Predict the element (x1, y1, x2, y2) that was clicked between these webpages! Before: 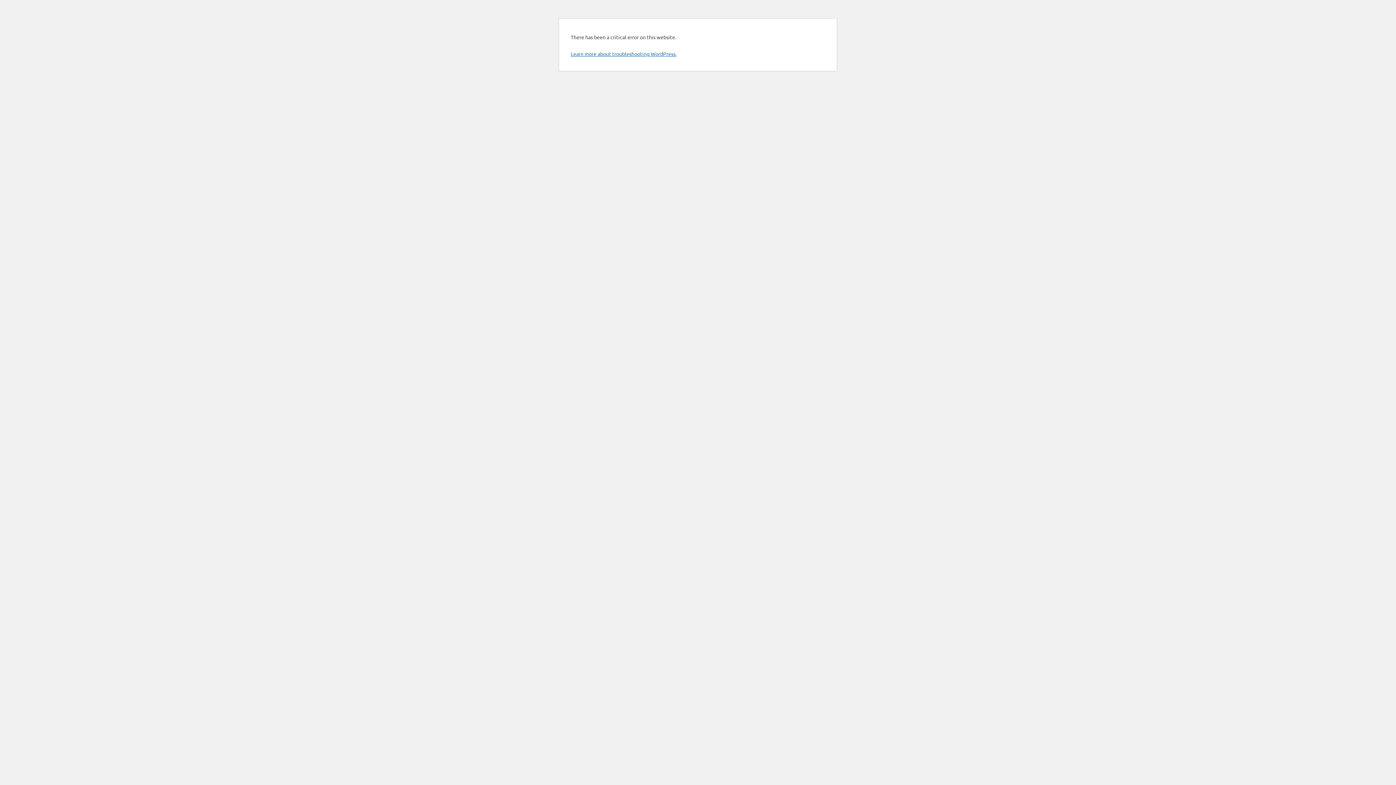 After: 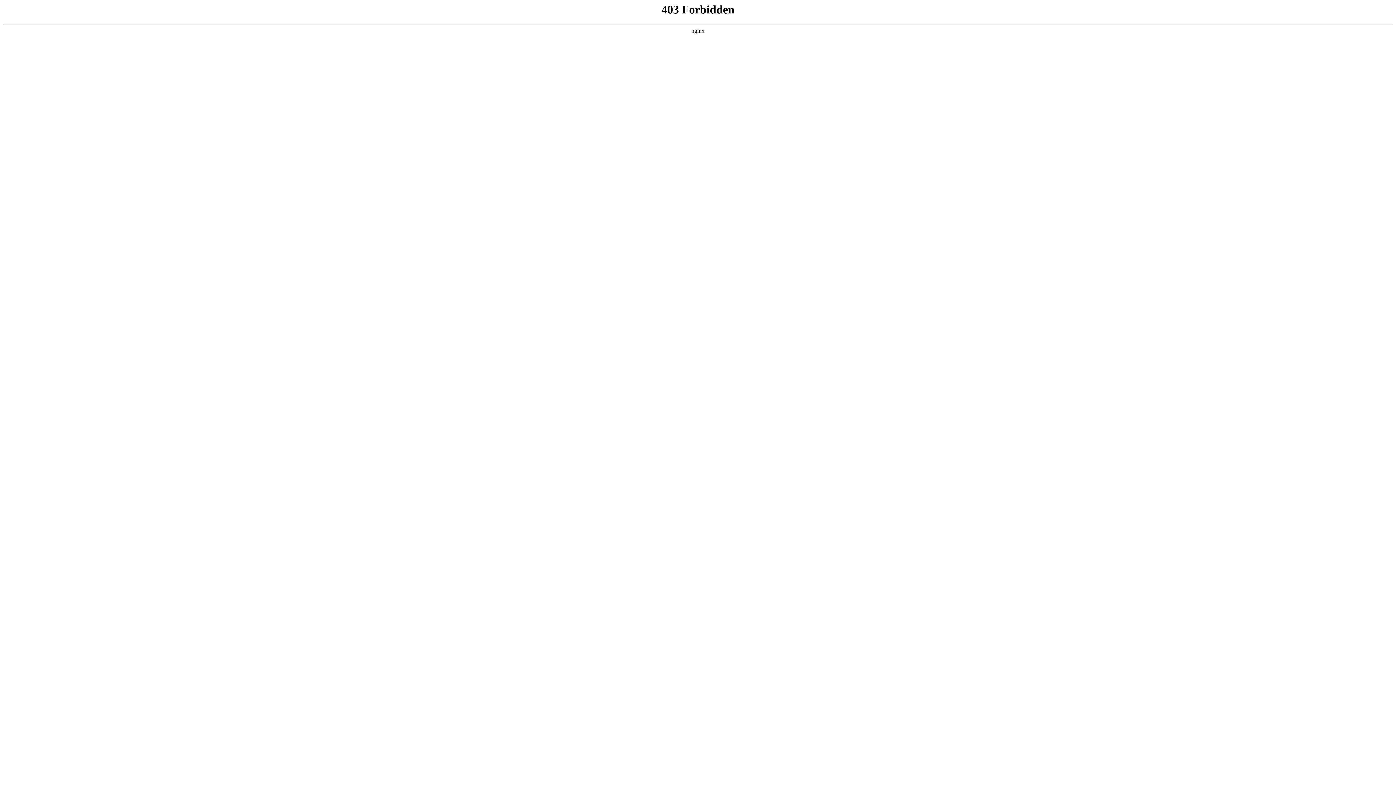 Action: label: Learn more about troubleshooting WordPress. bbox: (570, 50, 676, 57)